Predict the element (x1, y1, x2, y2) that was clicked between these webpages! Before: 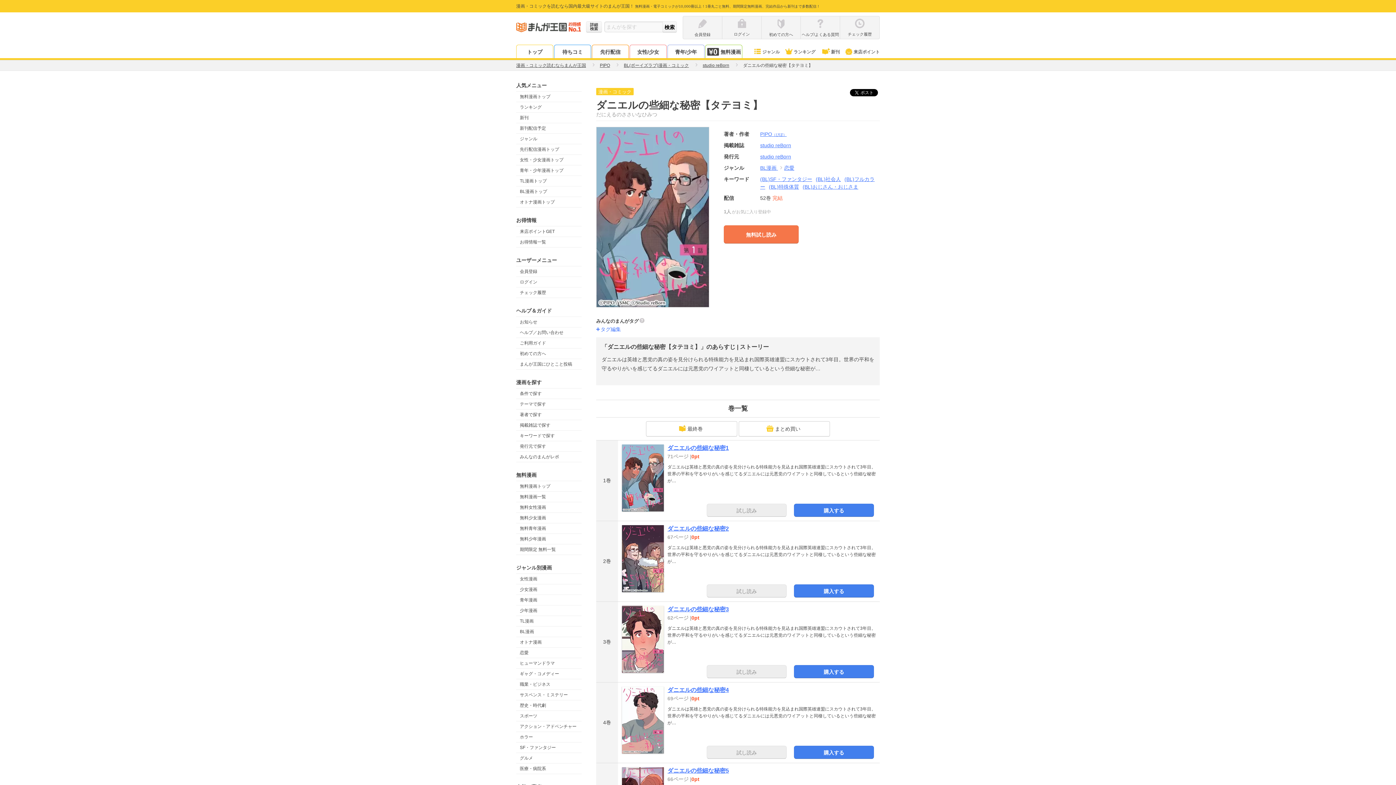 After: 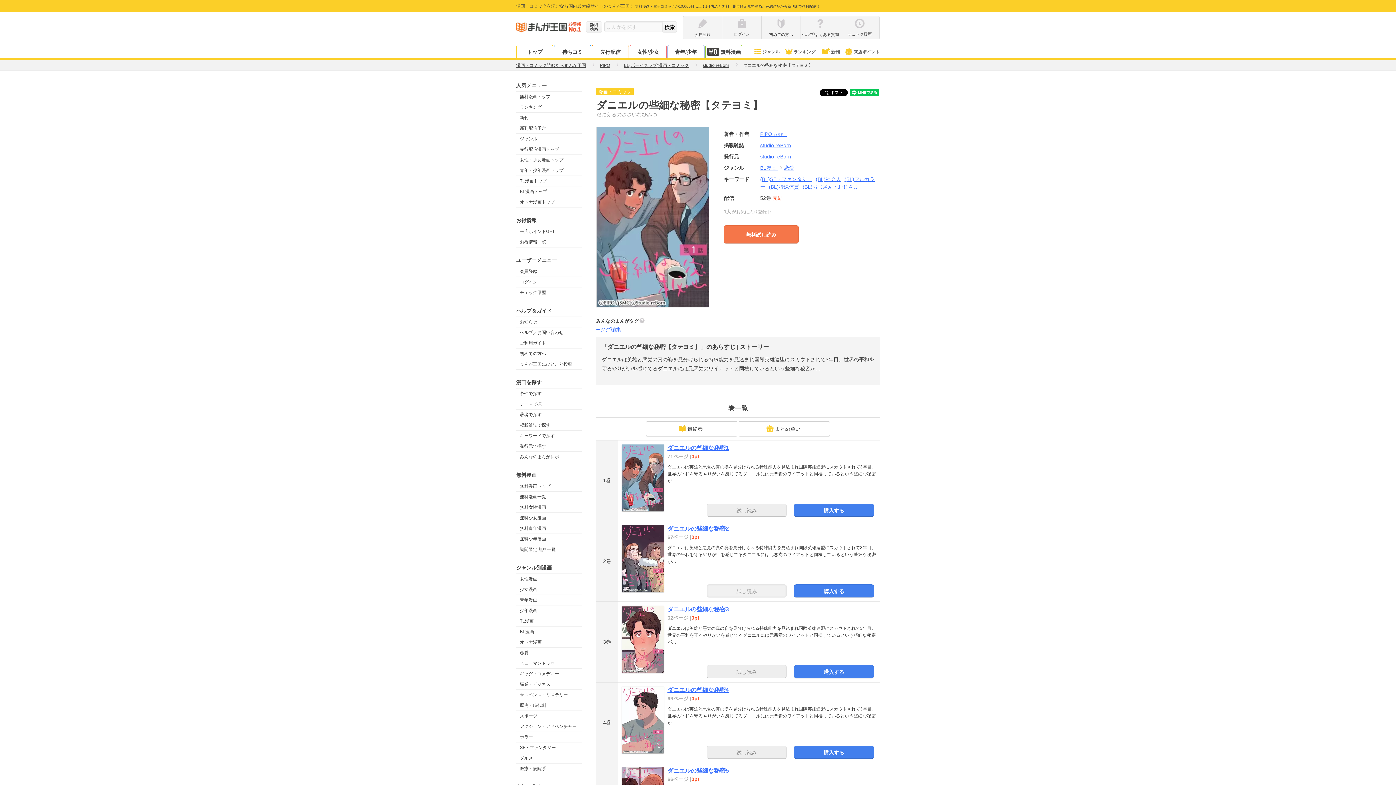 Action: bbox: (706, 501, 786, 514) label: 試し読み